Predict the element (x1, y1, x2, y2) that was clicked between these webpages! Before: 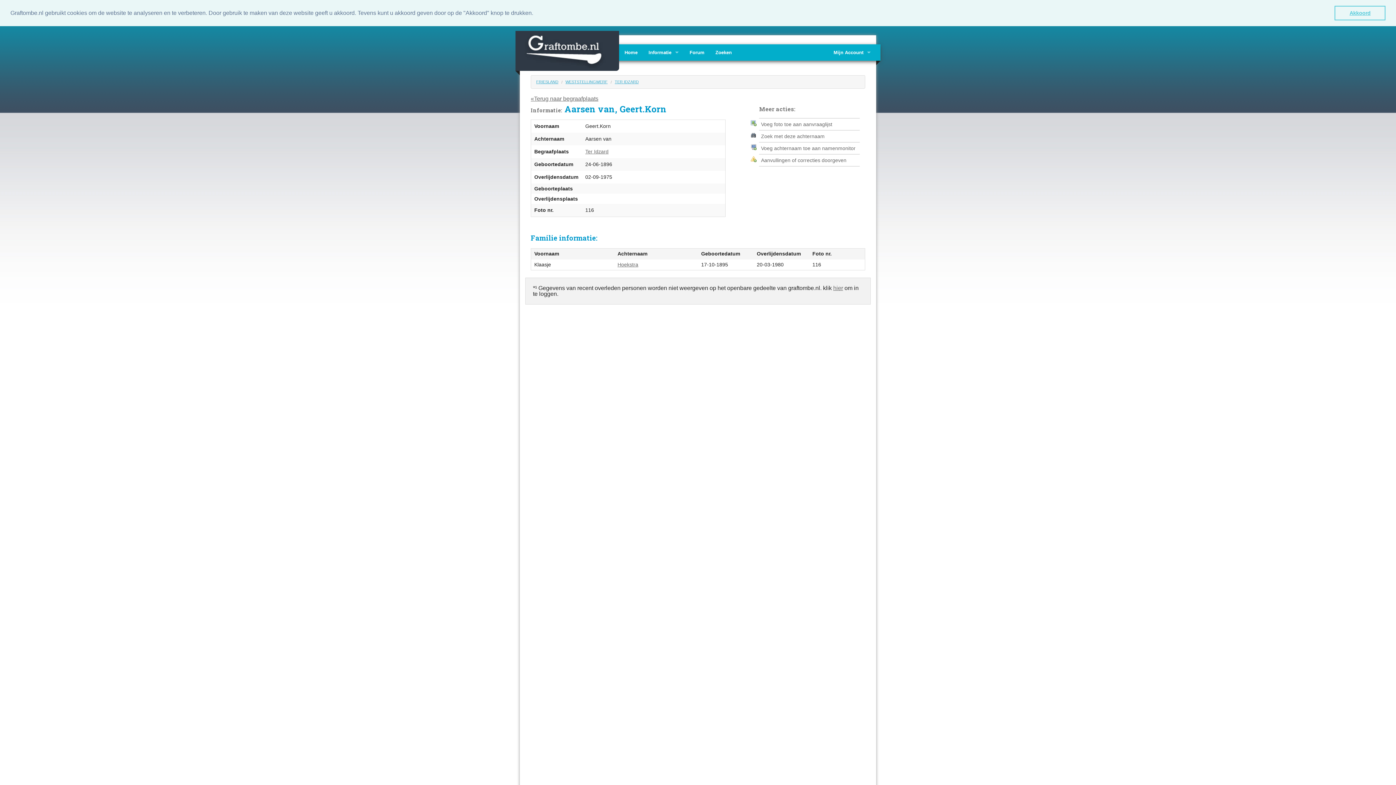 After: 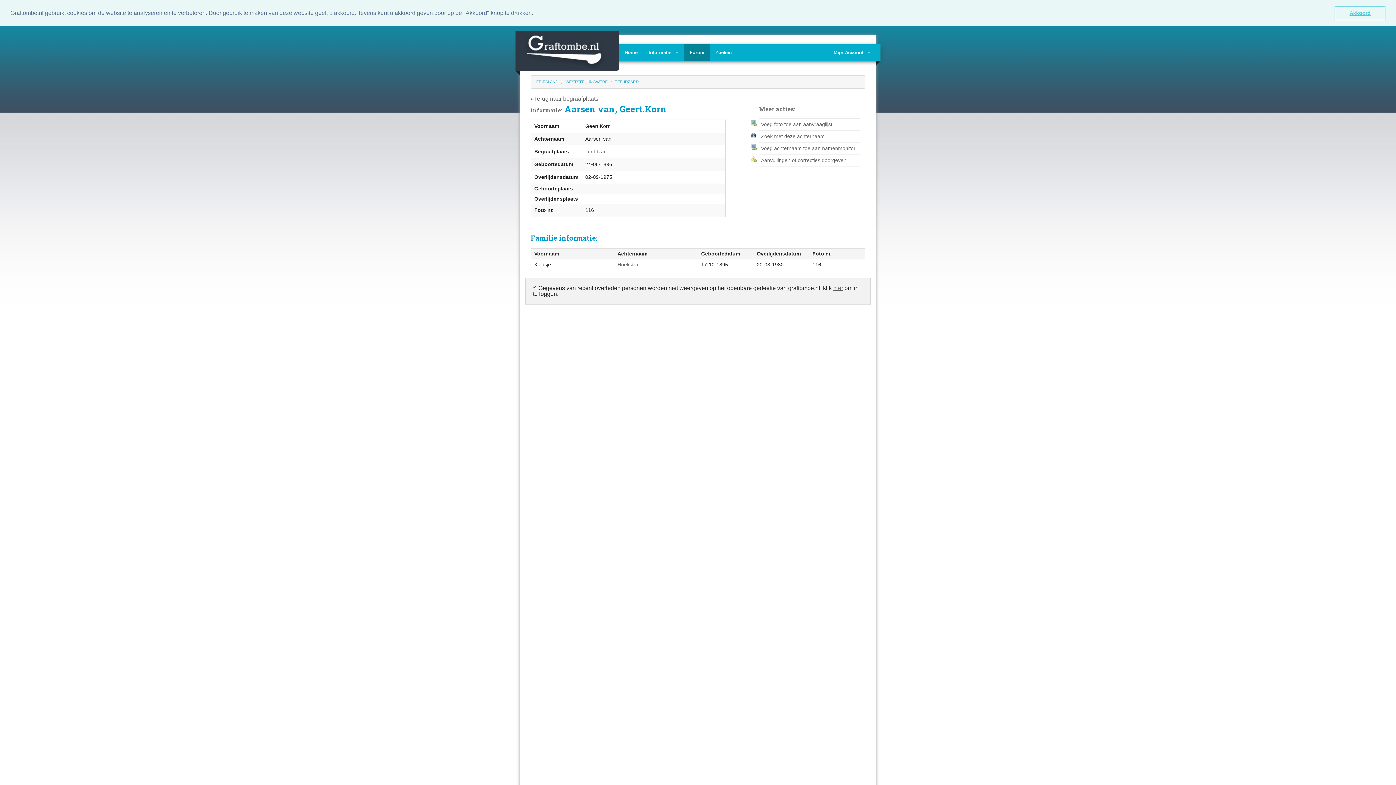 Action: bbox: (684, 44, 710, 60) label: Forum